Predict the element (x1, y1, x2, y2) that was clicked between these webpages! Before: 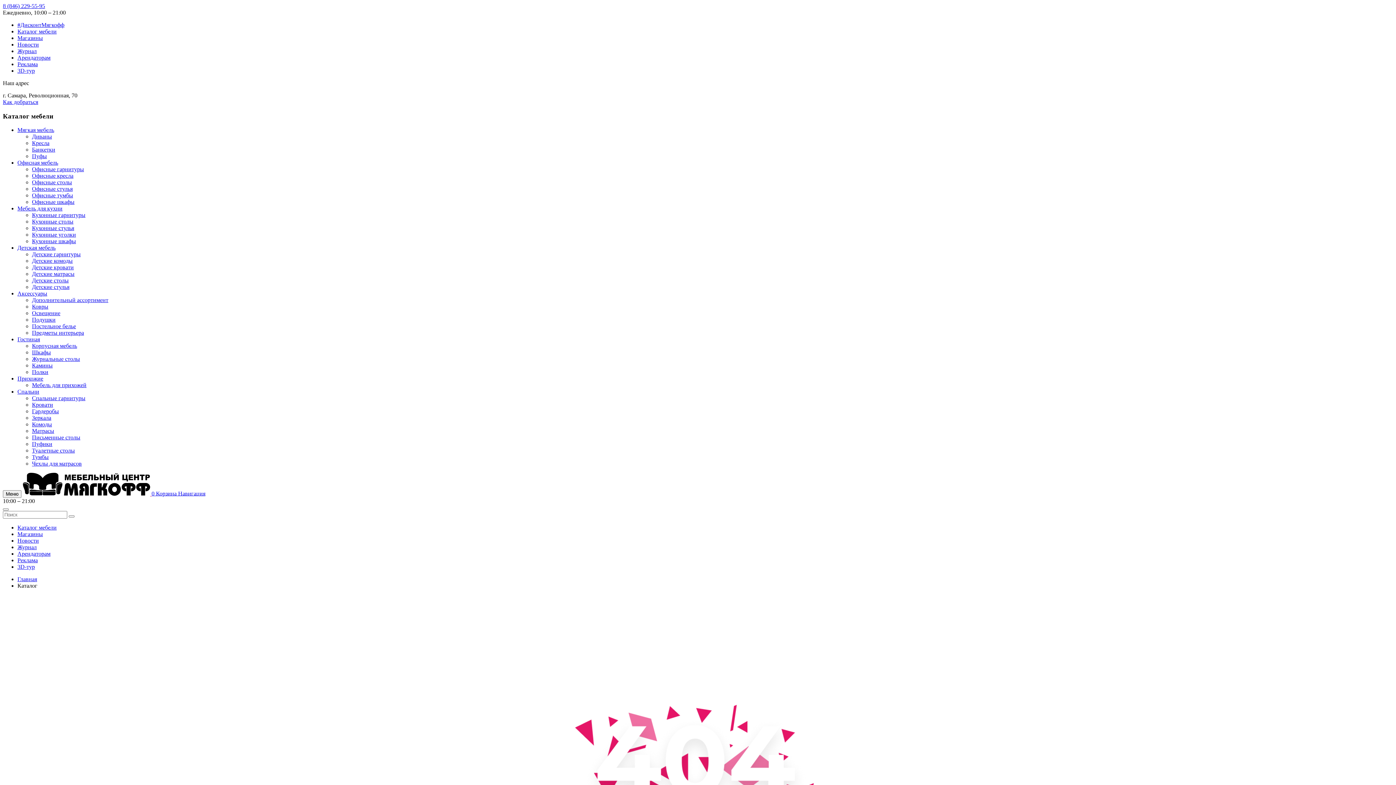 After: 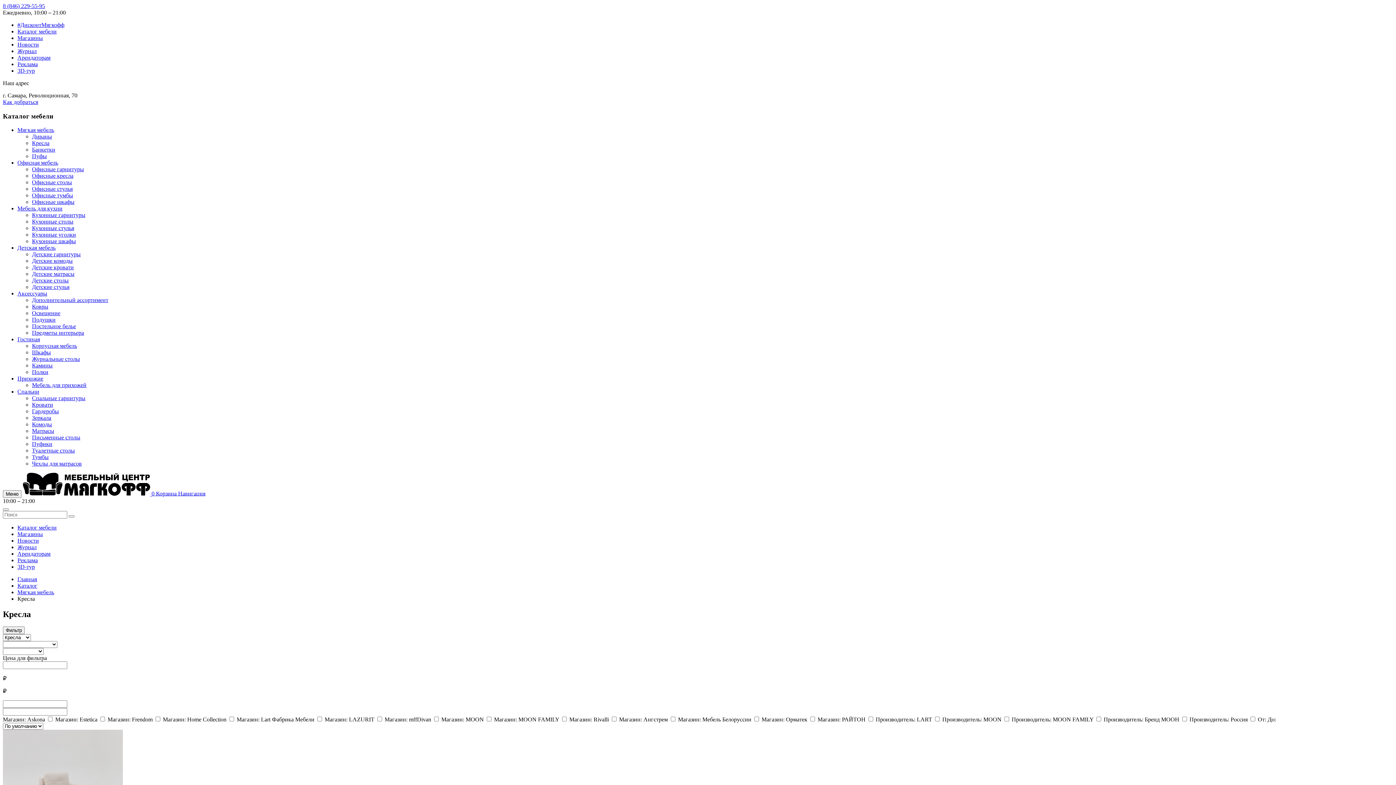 Action: bbox: (32, 140, 49, 146) label: Кресла